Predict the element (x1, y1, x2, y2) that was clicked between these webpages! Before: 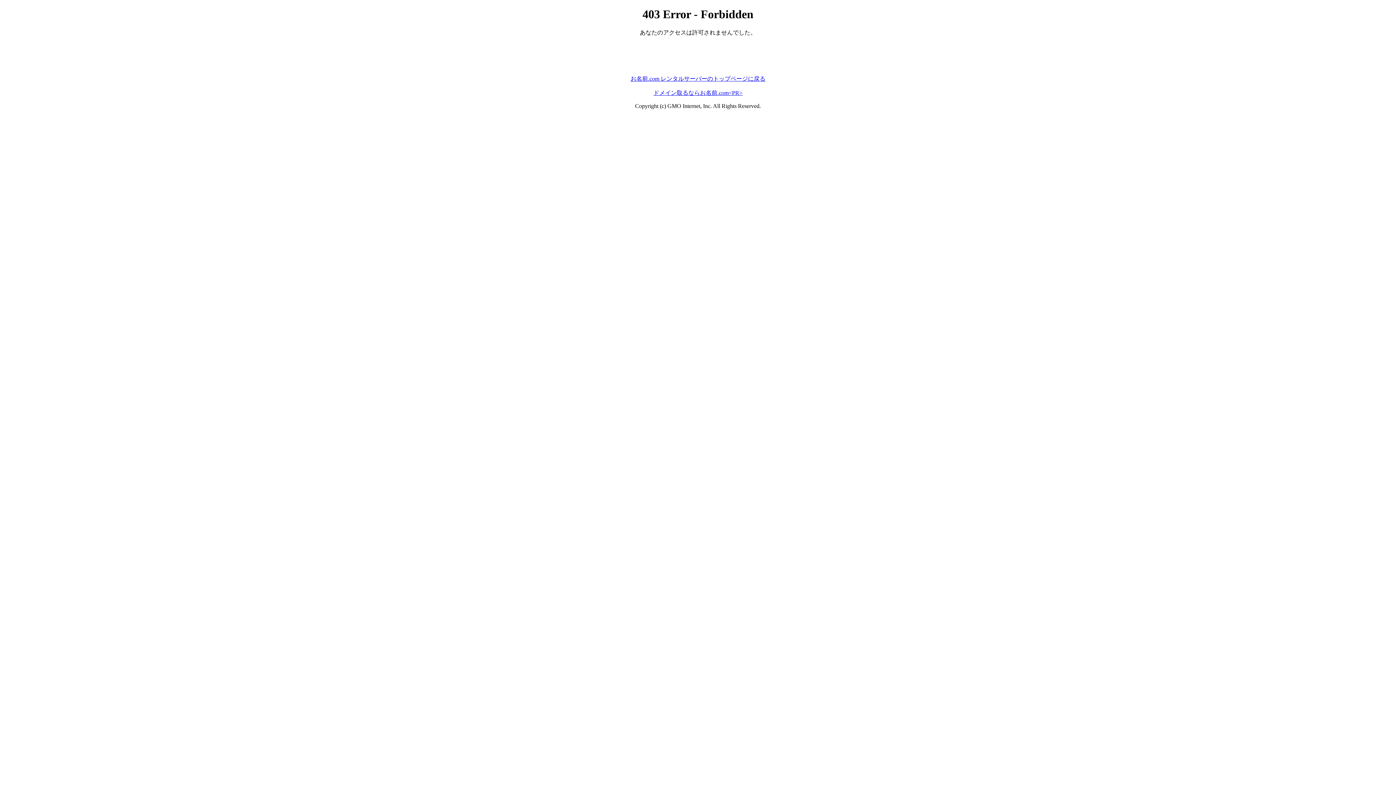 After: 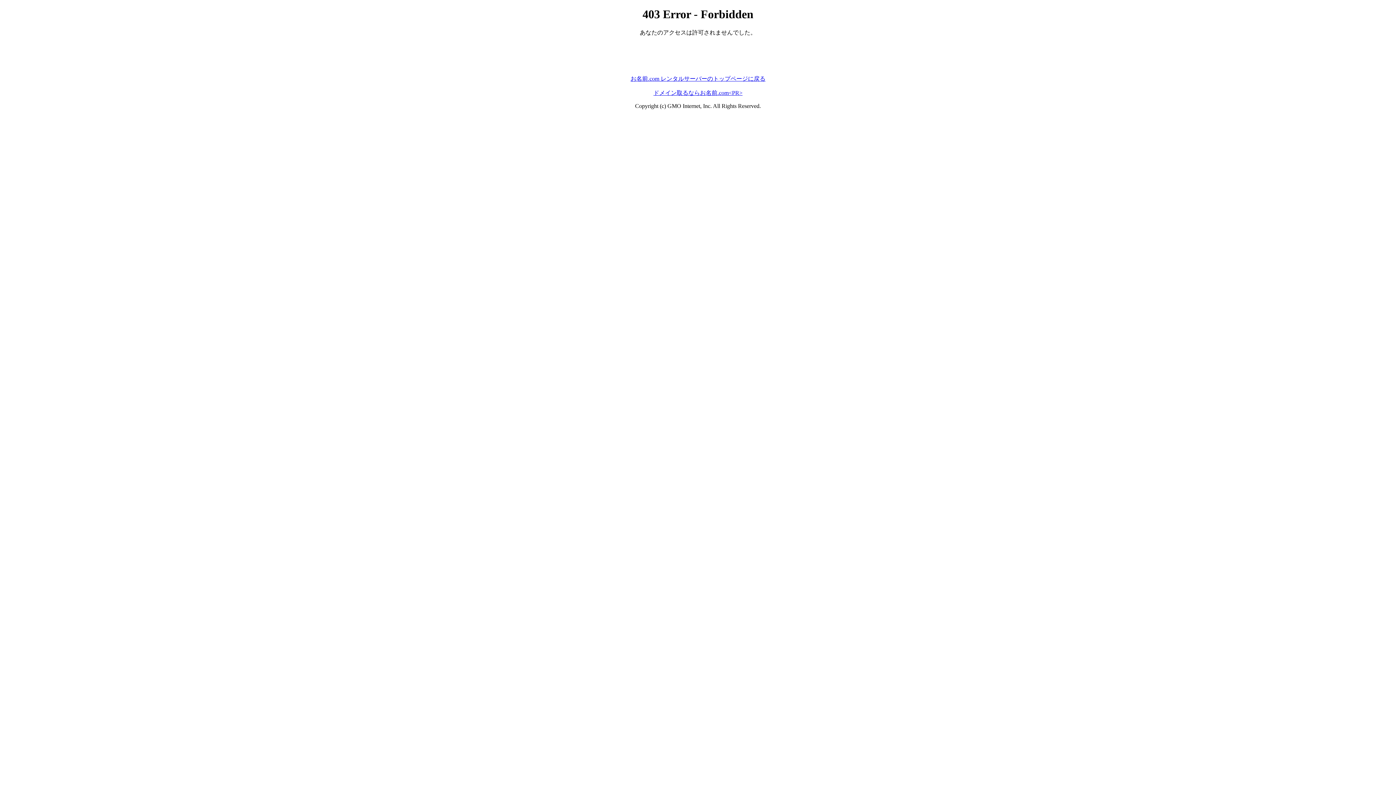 Action: bbox: (653, 89, 742, 95) label: ドメイン取るならお名前.com<PR>